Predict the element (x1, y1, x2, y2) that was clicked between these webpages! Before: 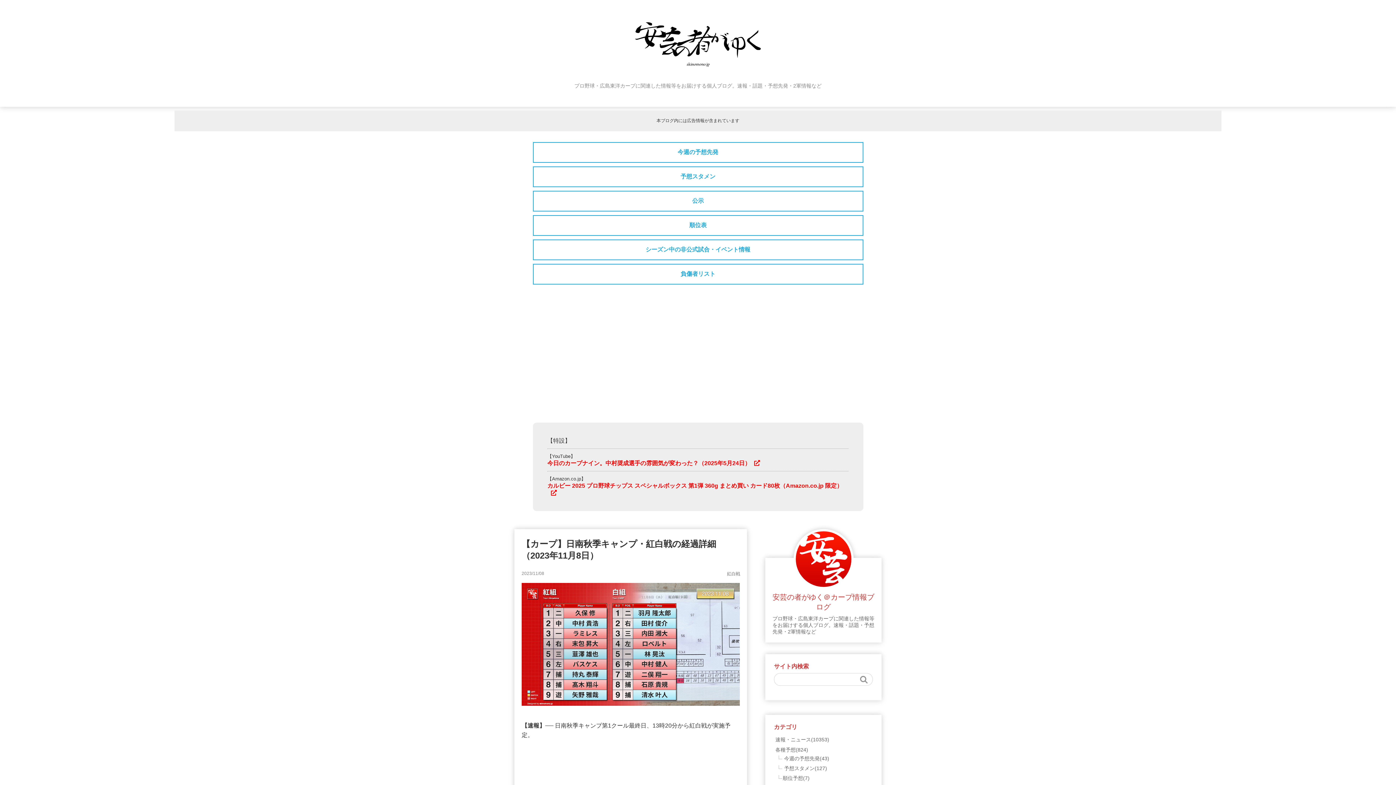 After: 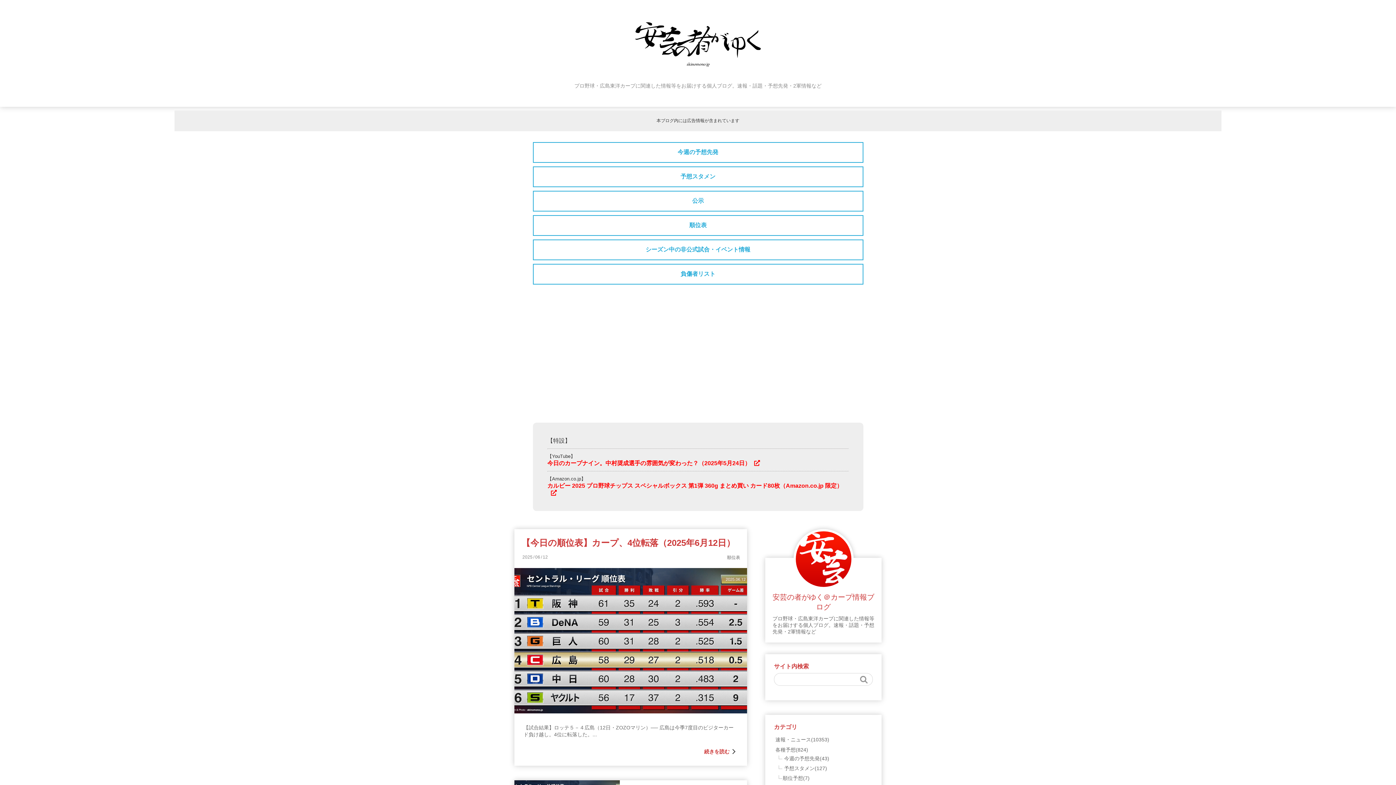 Action: label: 順位表 bbox: (532, 215, 863, 236)